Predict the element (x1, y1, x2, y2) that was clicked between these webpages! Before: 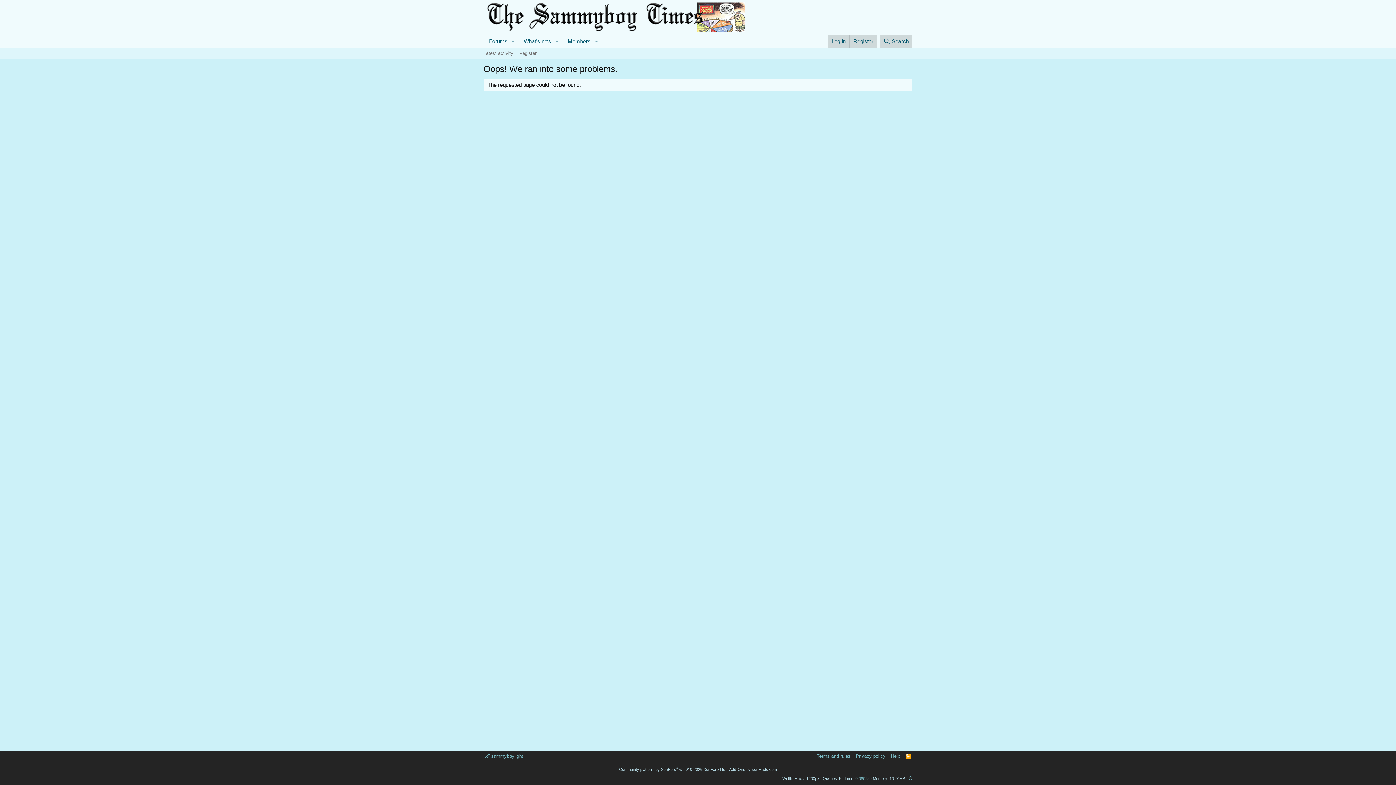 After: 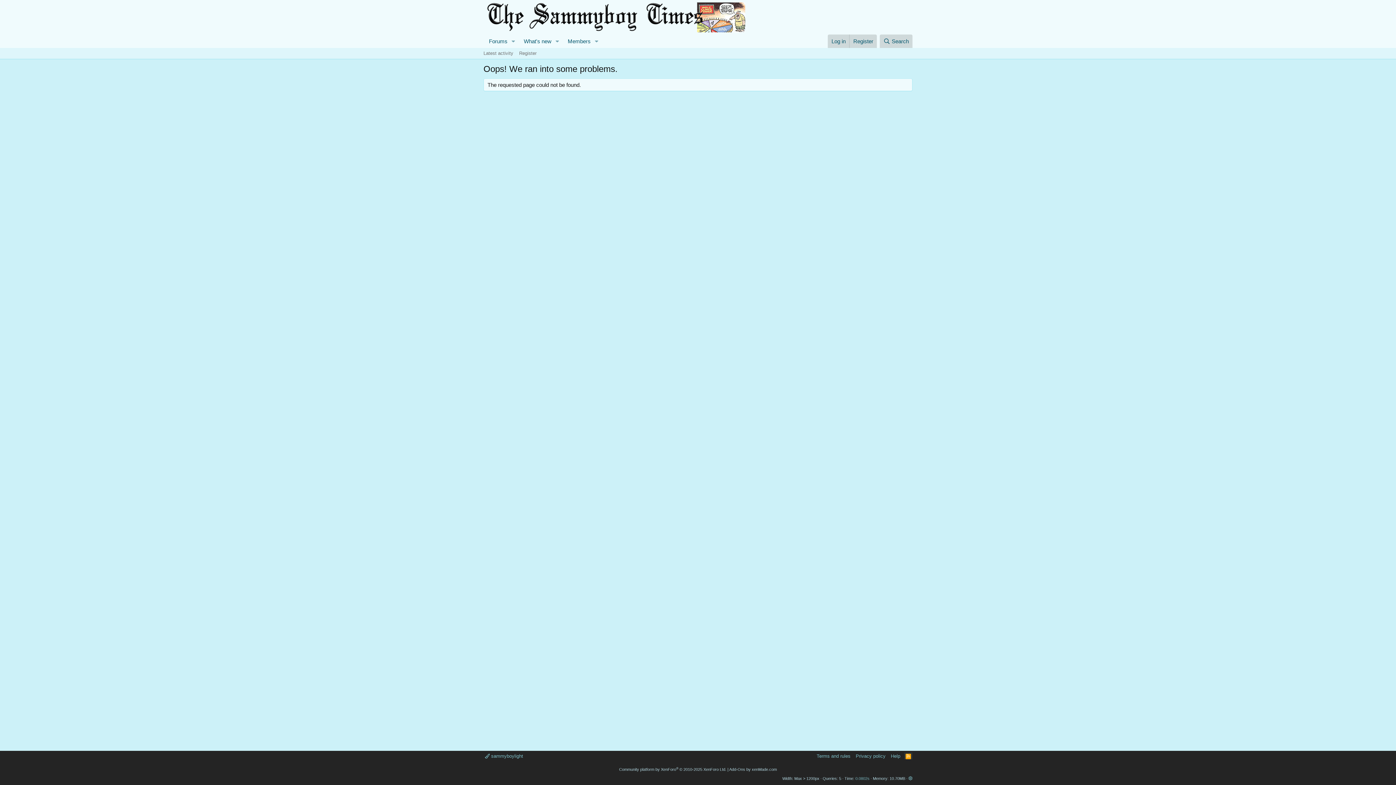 Action: label: RSS bbox: (904, 753, 912, 760)